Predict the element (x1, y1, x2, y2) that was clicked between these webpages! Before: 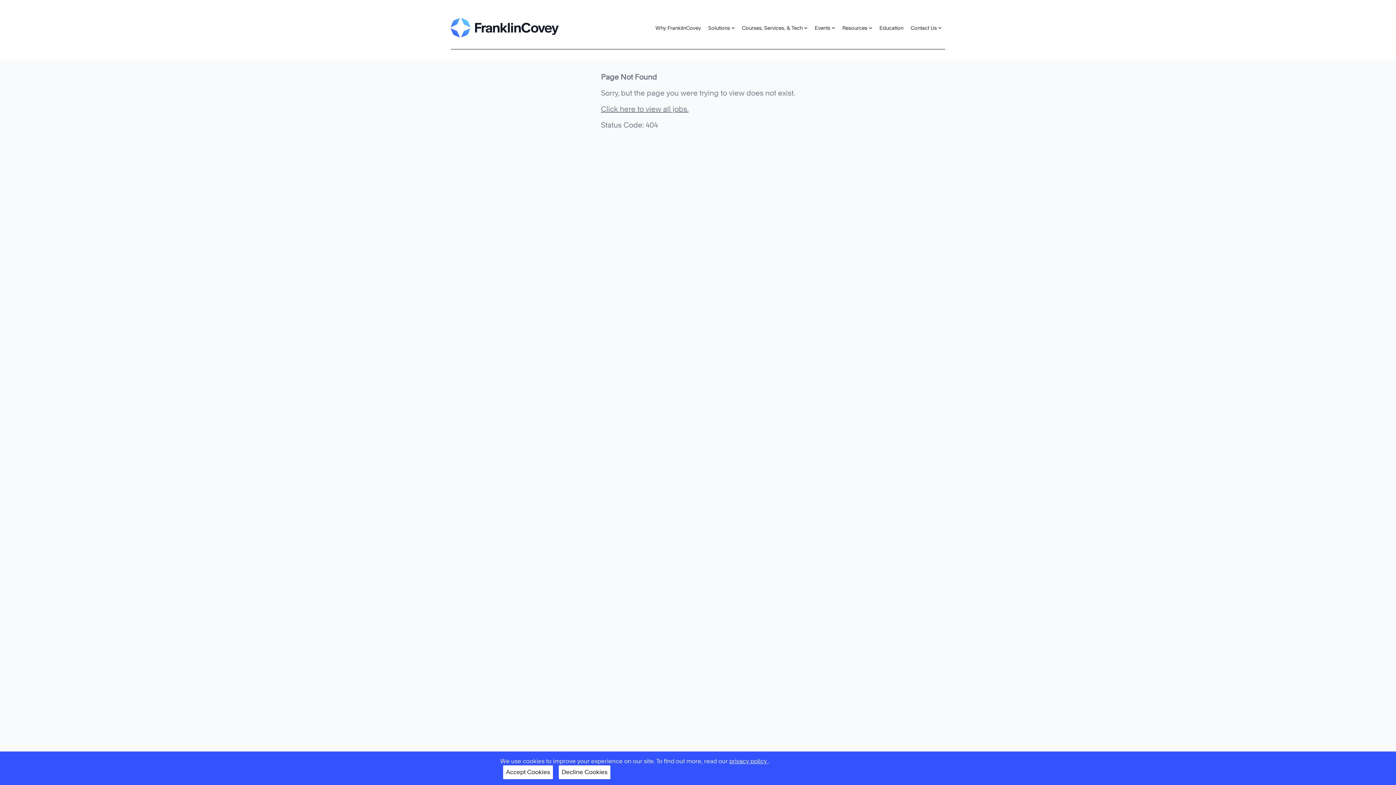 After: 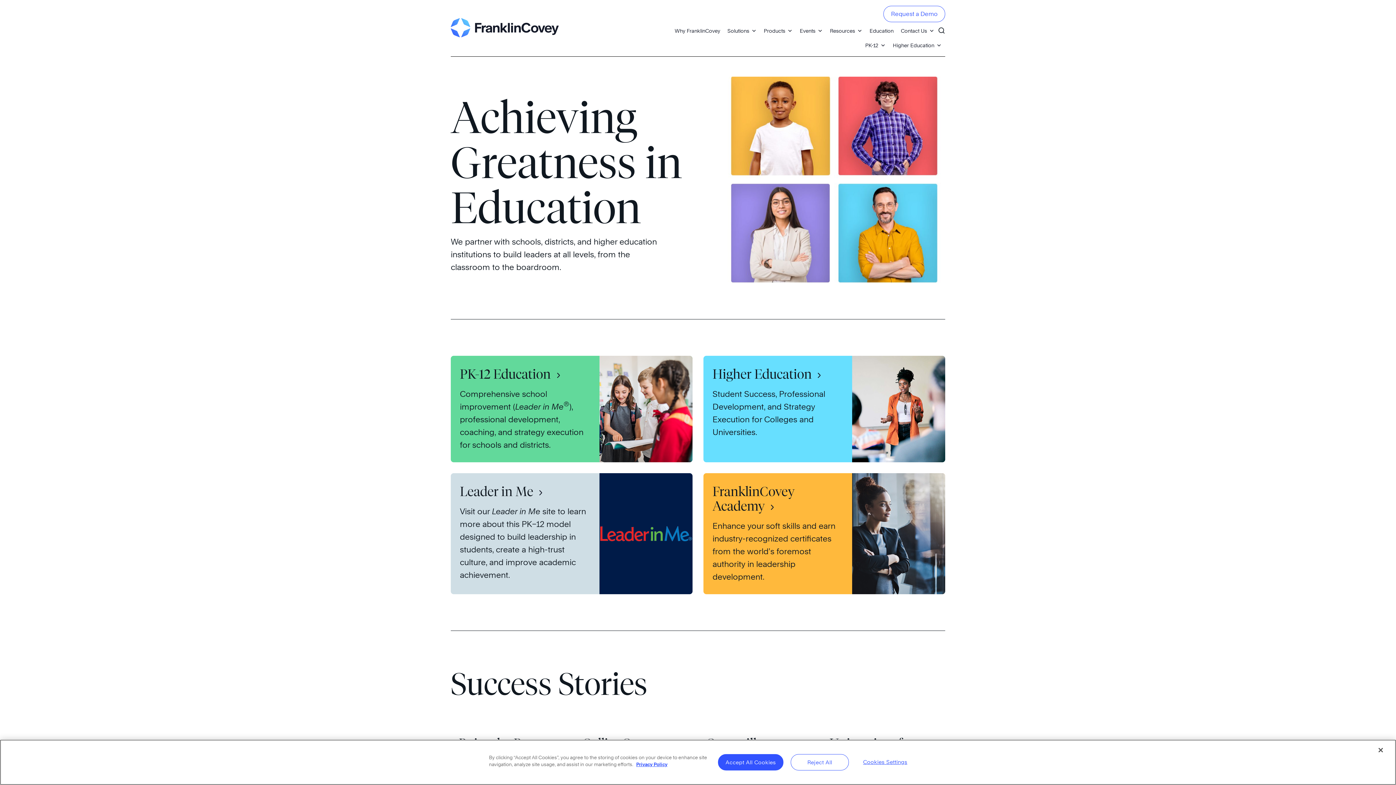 Action: bbox: (876, 20, 907, 34) label: Education